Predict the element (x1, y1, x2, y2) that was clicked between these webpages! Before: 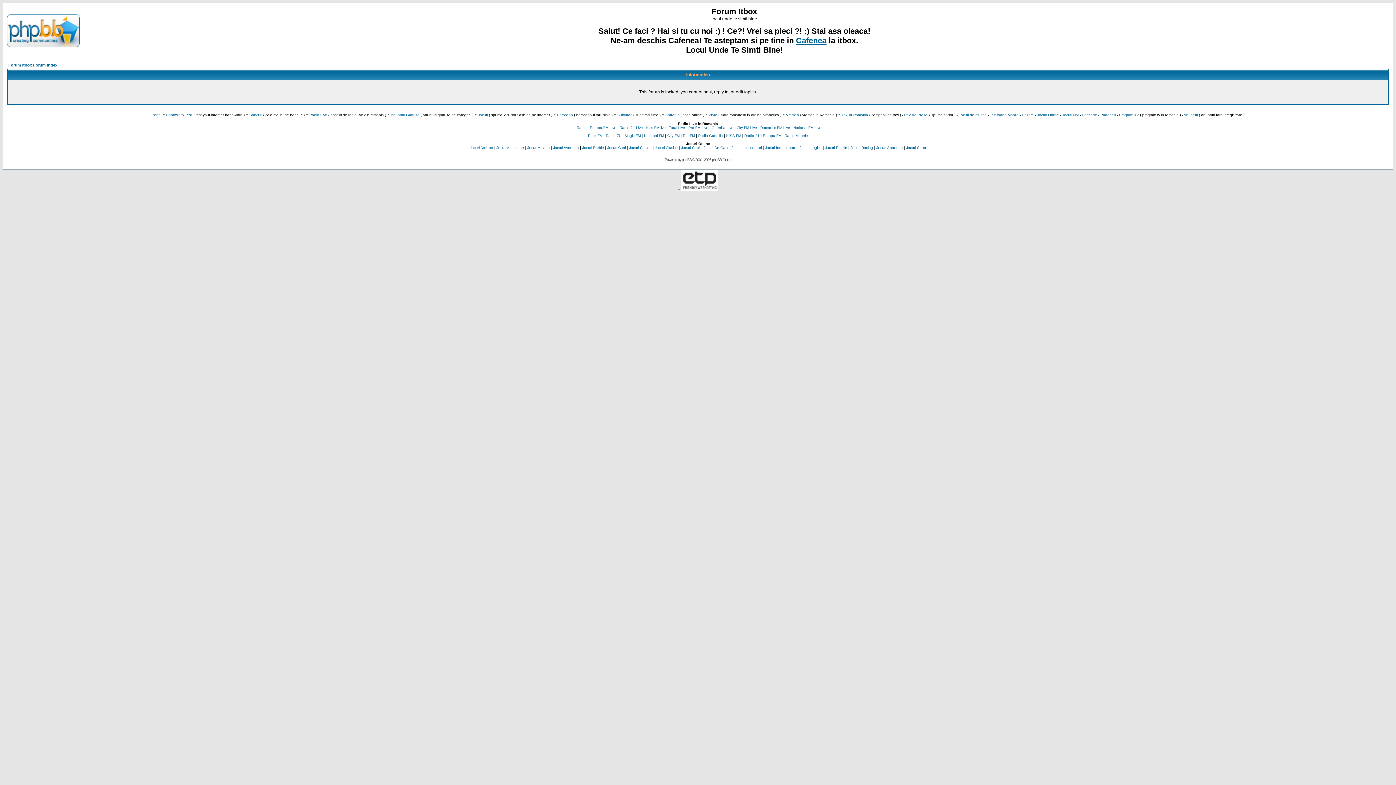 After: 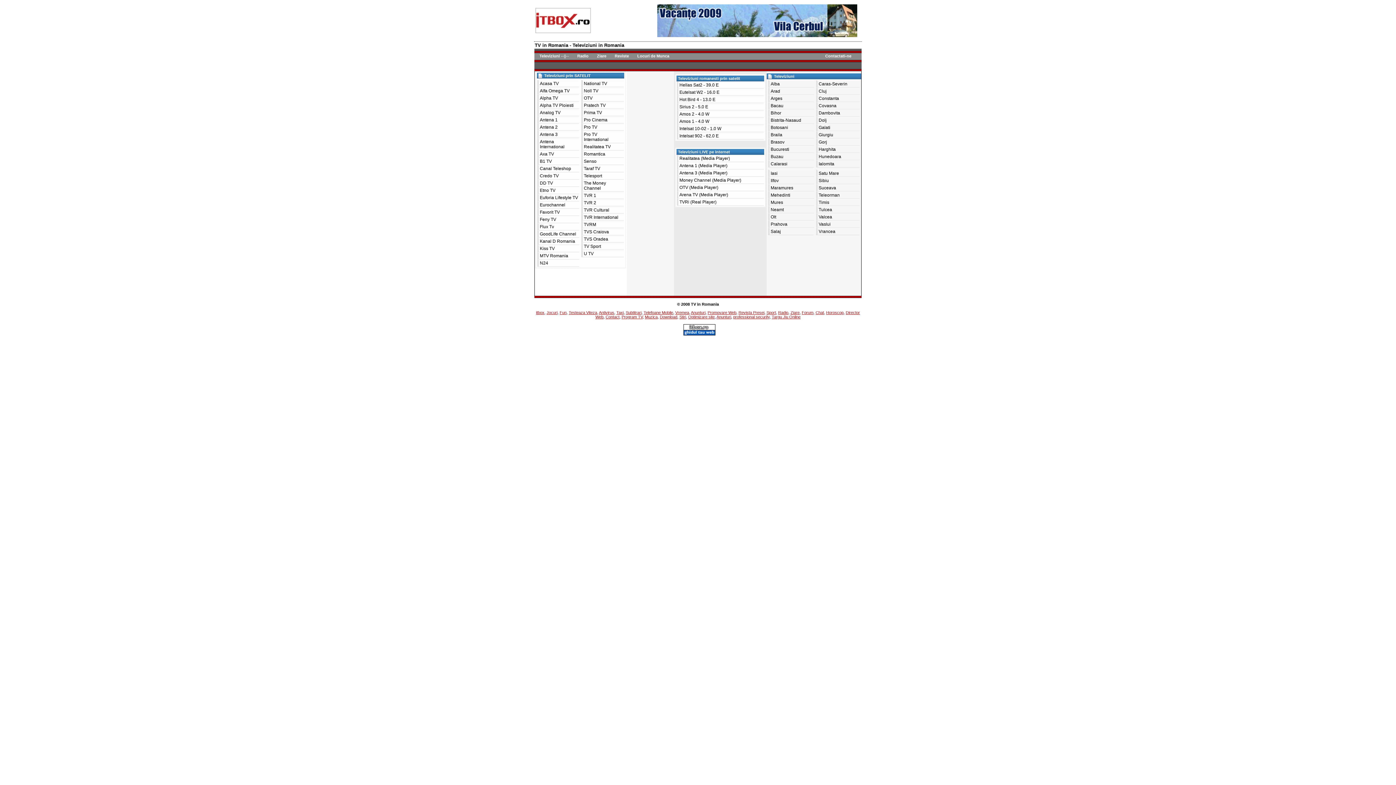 Action: bbox: (1119, 113, 1139, 117) label: Program TV